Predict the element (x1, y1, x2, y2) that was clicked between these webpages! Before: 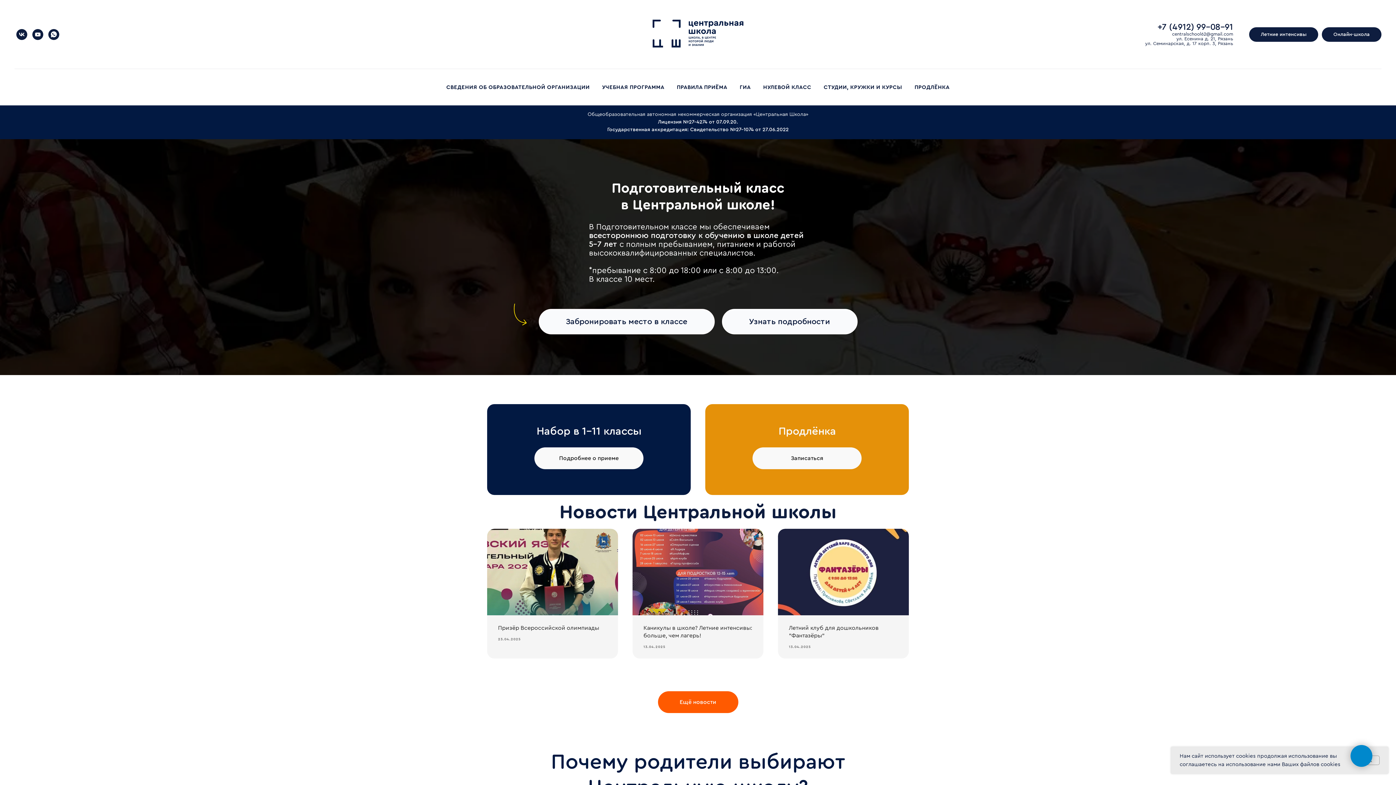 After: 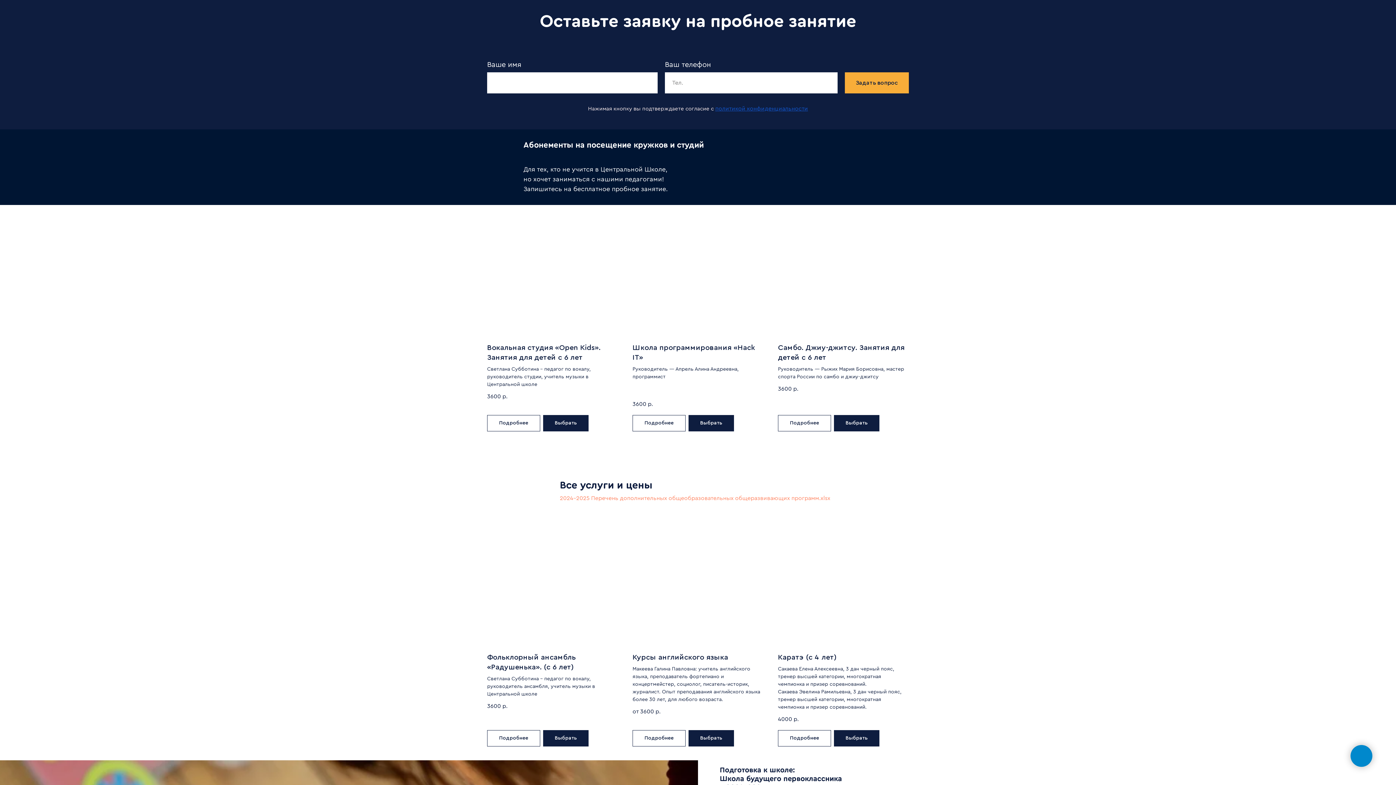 Action: label: СТУДИИ, КРУЖКИ И КУРСЫ bbox: (823, 84, 902, 90)